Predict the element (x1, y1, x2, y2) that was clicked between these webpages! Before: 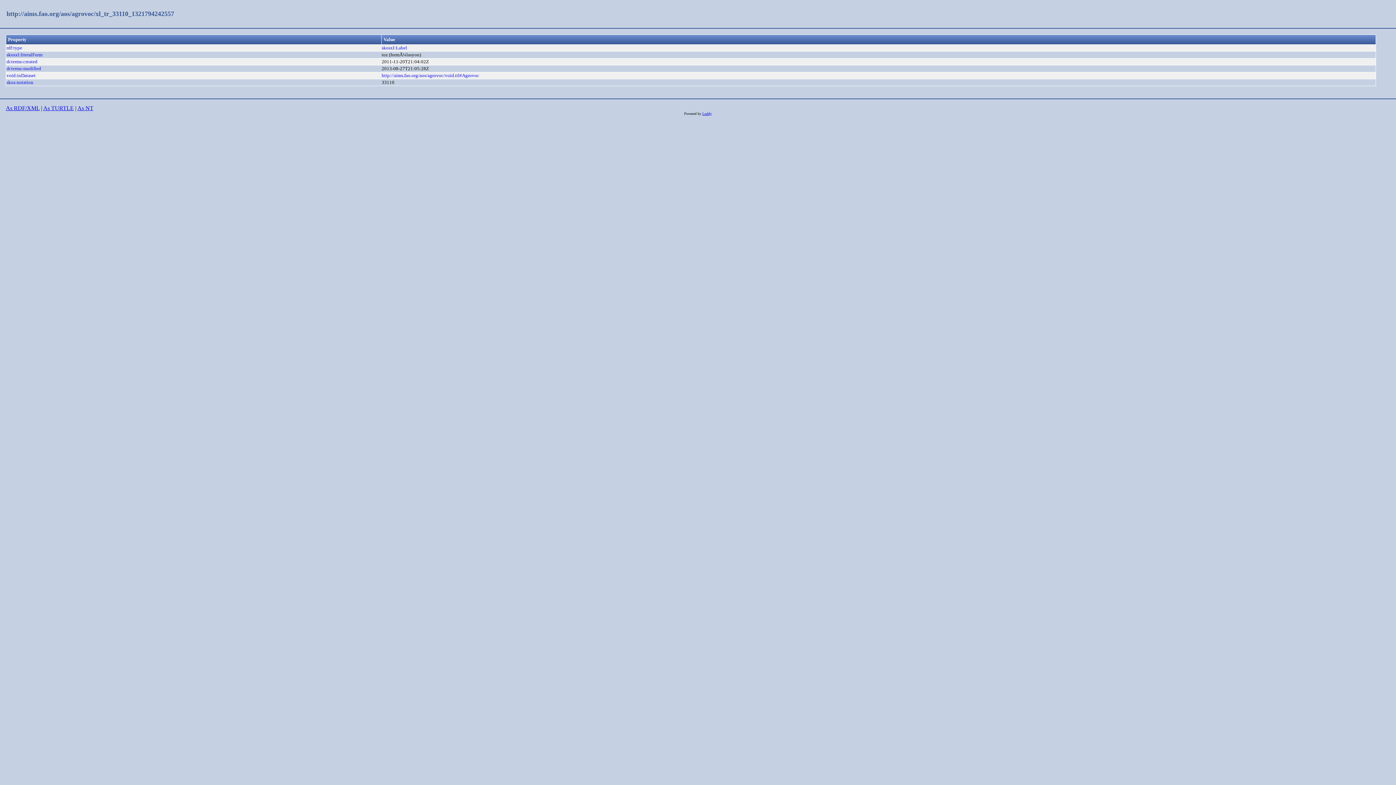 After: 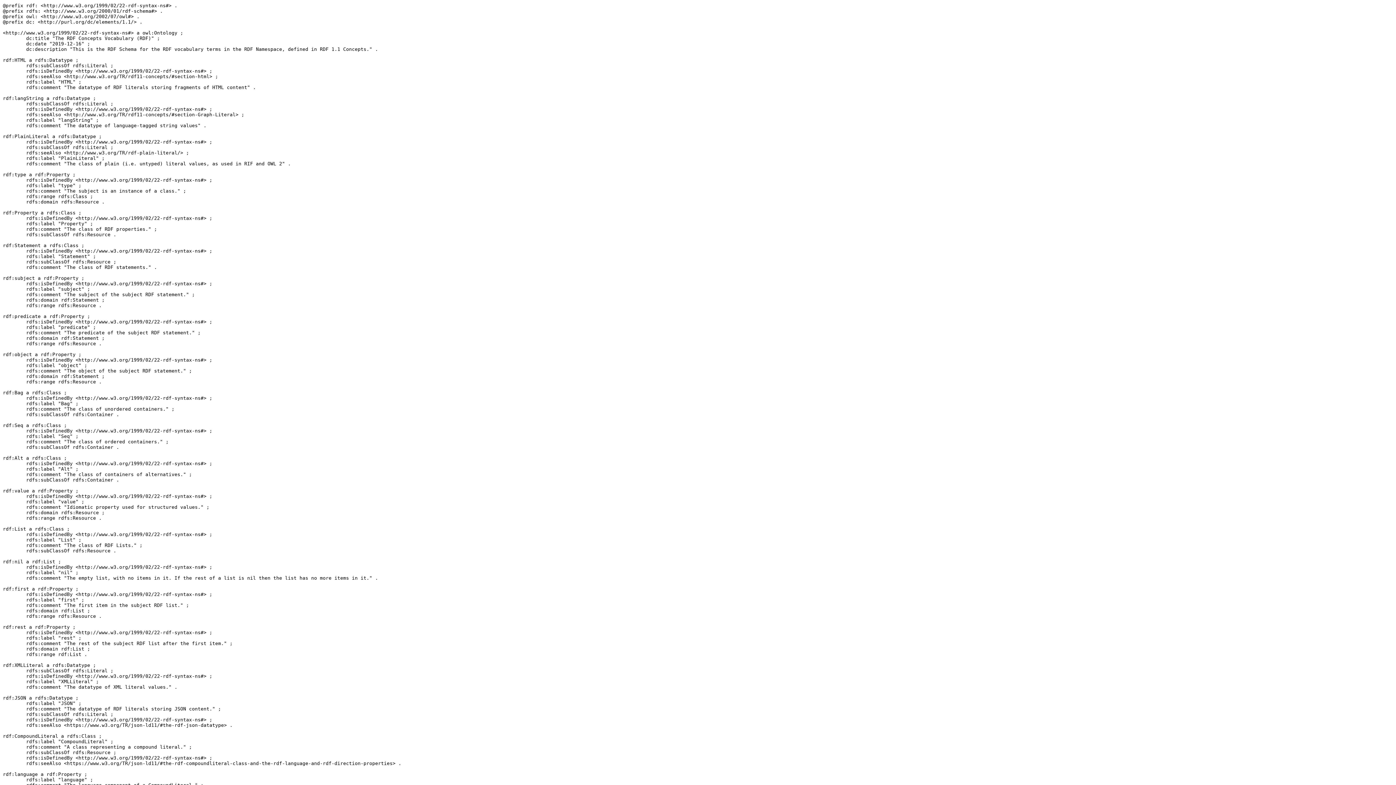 Action: label: rdf:type bbox: (6, 45, 22, 50)